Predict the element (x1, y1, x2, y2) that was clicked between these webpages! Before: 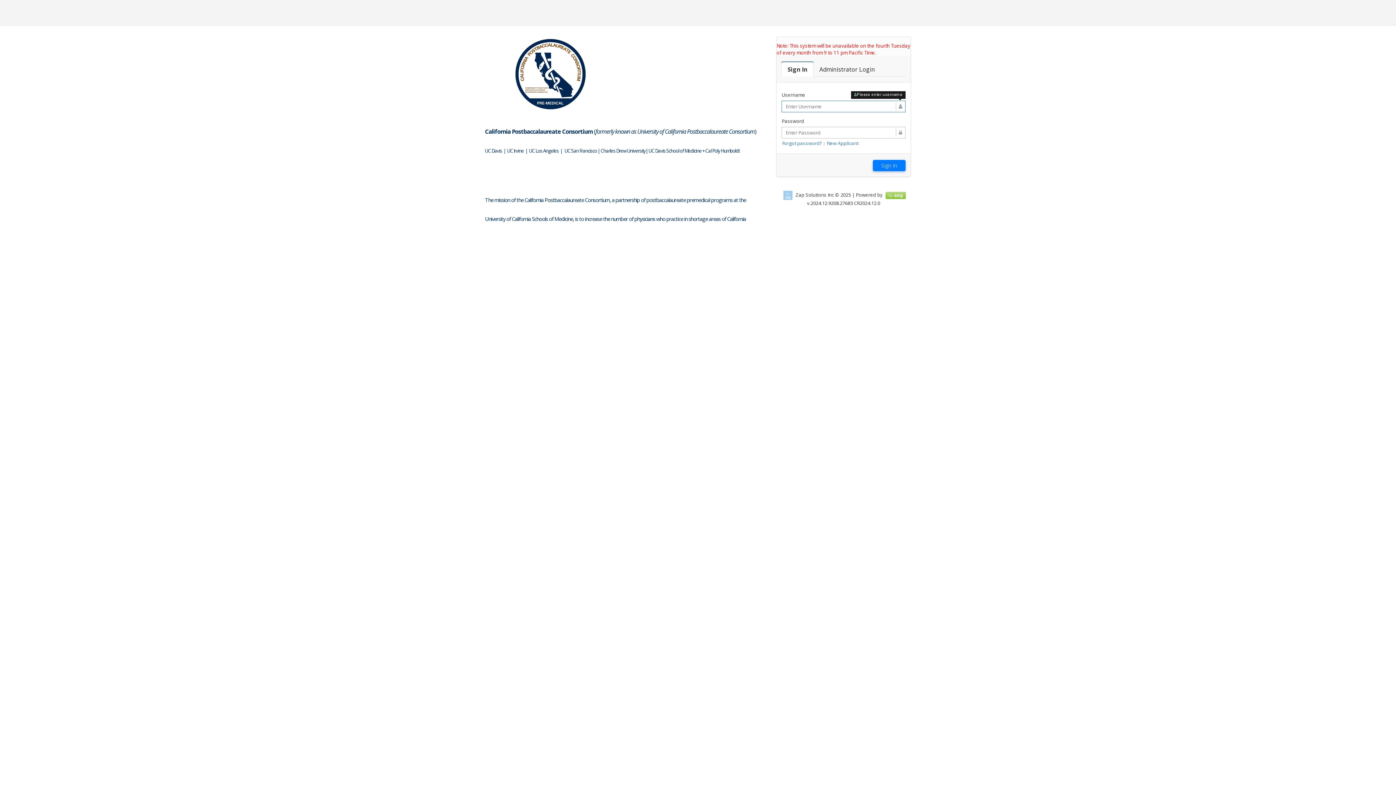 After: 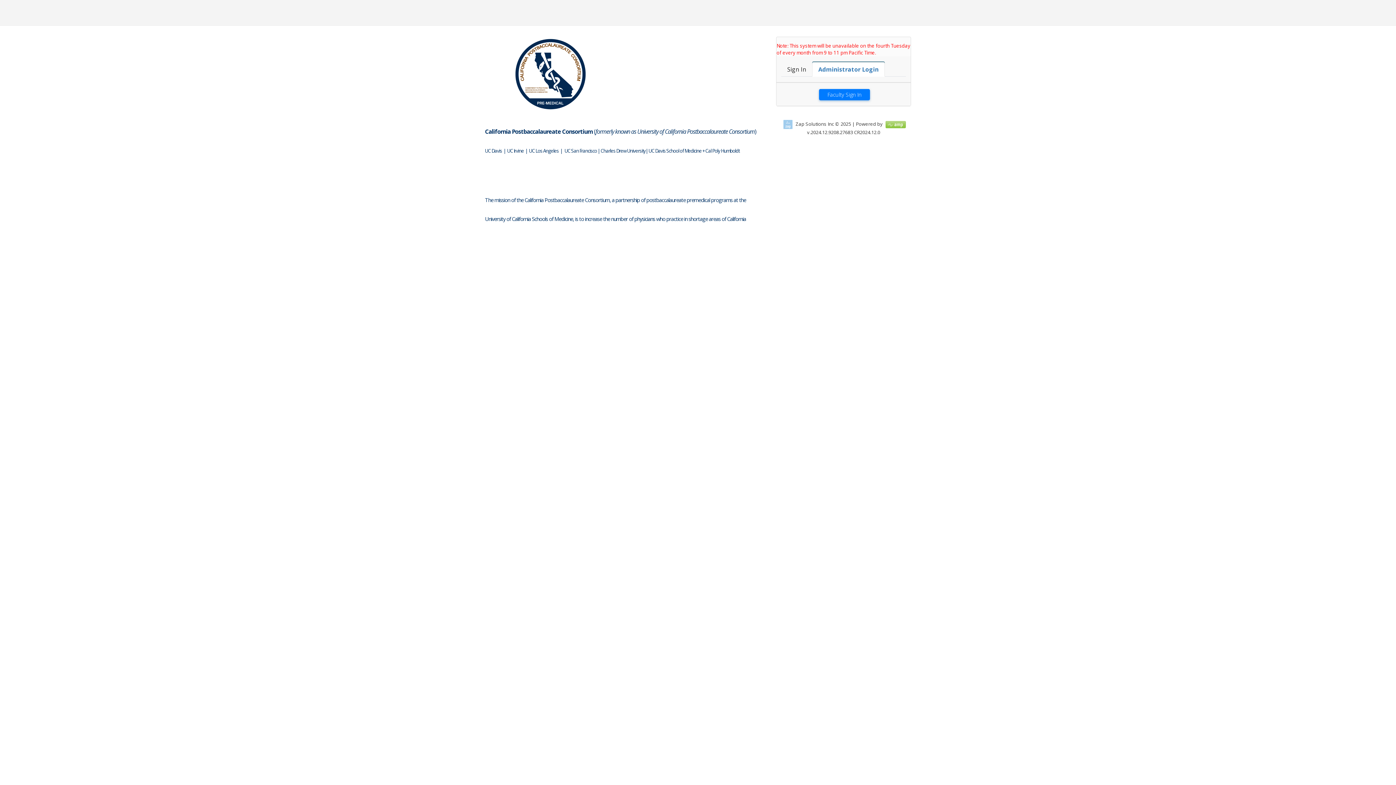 Action: label: Faculty Login

Administrator Login bbox: (813, 61, 881, 76)